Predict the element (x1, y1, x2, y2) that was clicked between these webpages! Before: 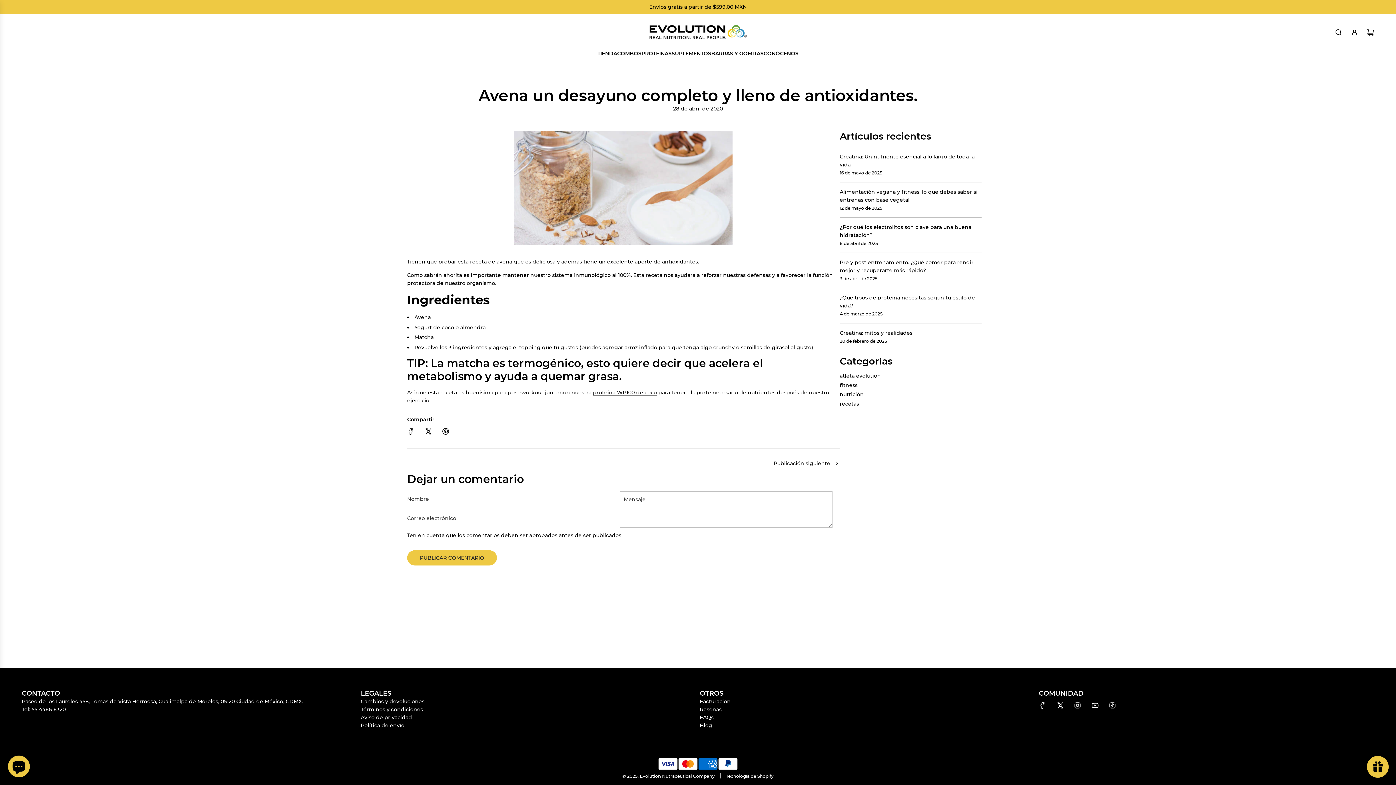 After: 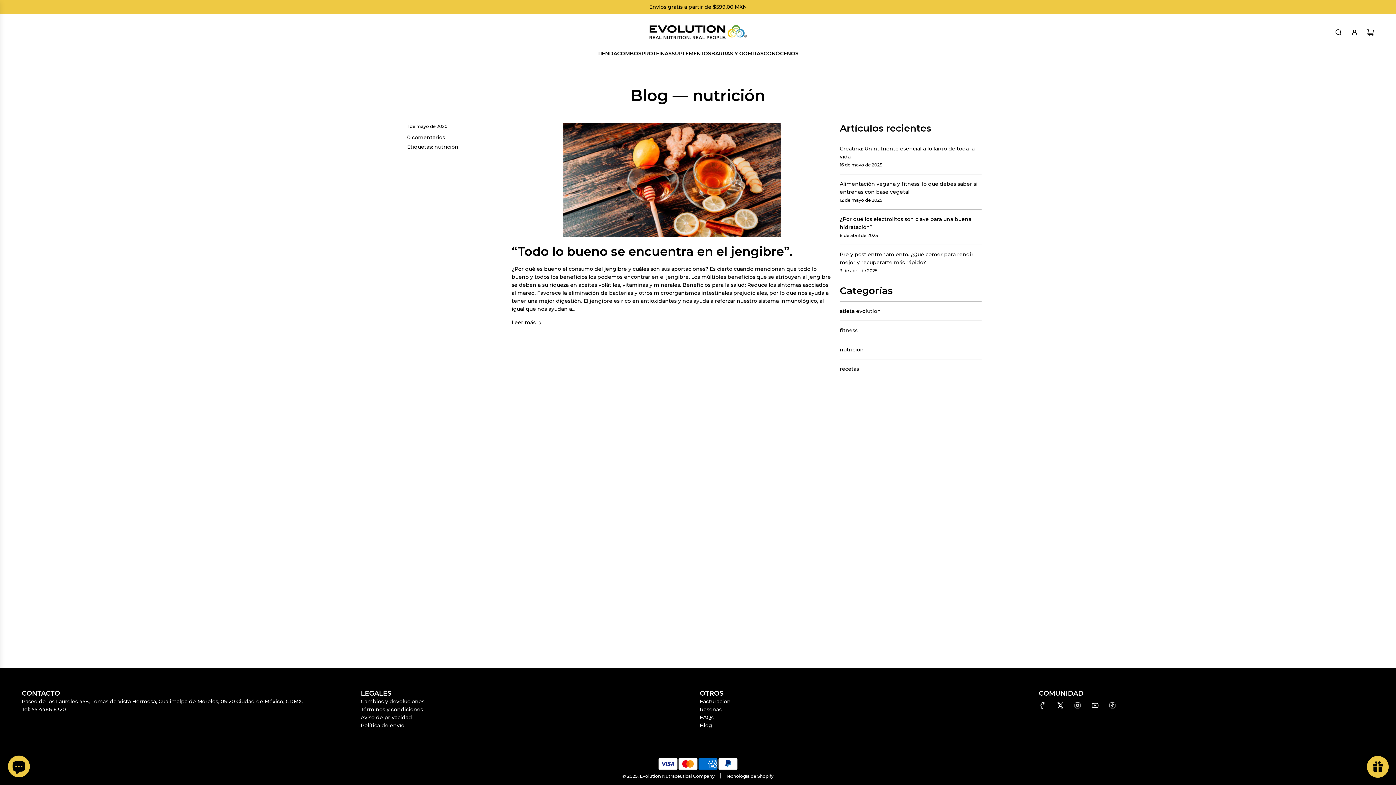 Action: bbox: (840, 391, 864, 397) label: nutrición